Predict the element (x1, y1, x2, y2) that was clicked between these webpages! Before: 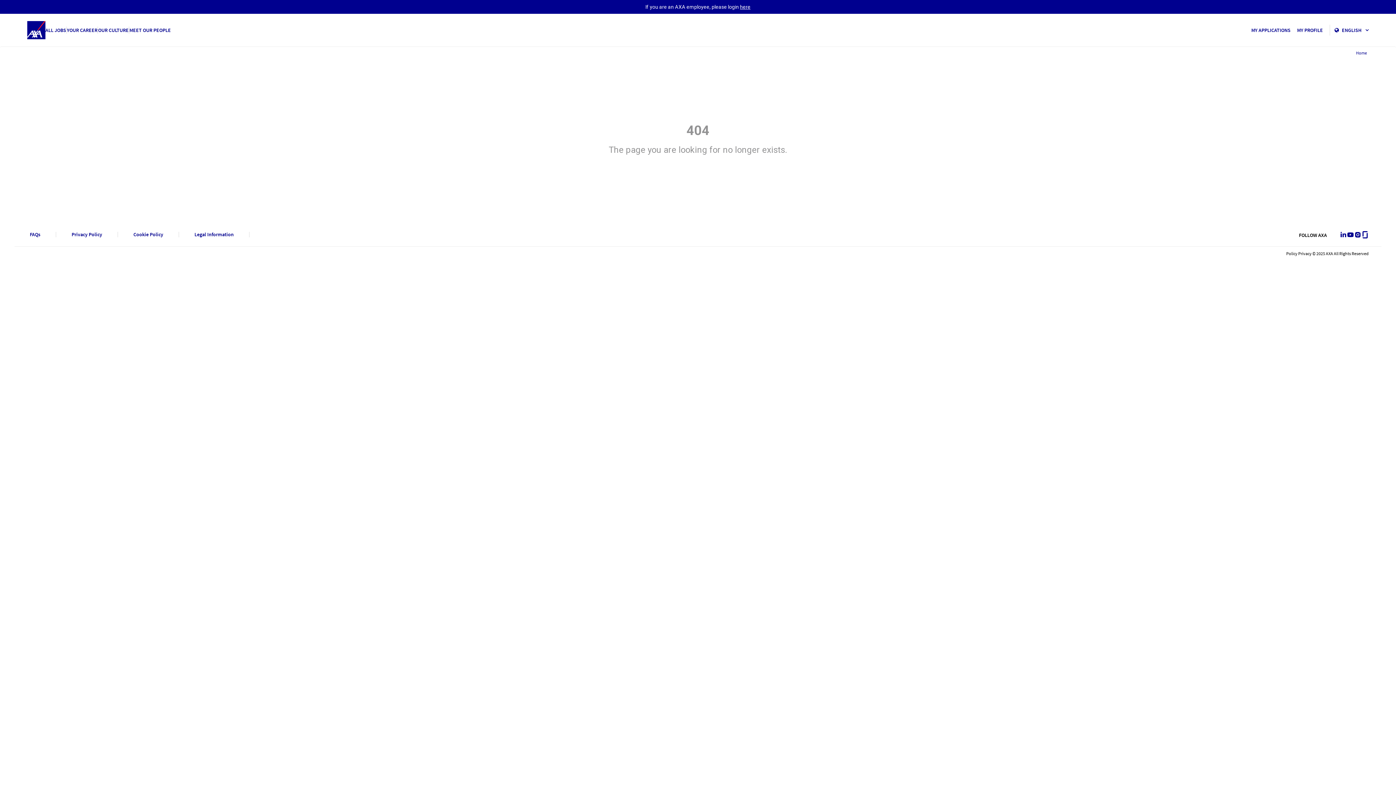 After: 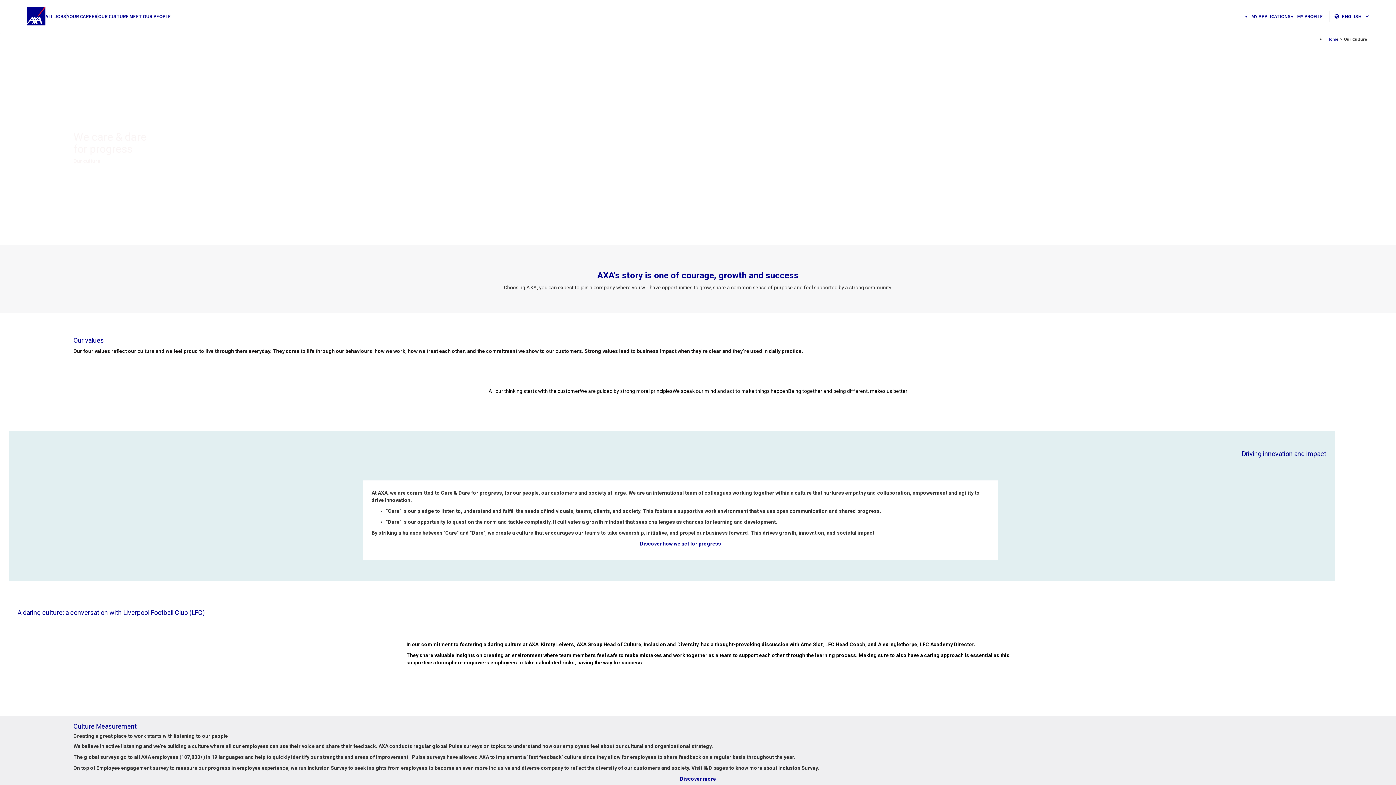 Action: bbox: (98, 26, 128, 34) label: OUR CULTURE